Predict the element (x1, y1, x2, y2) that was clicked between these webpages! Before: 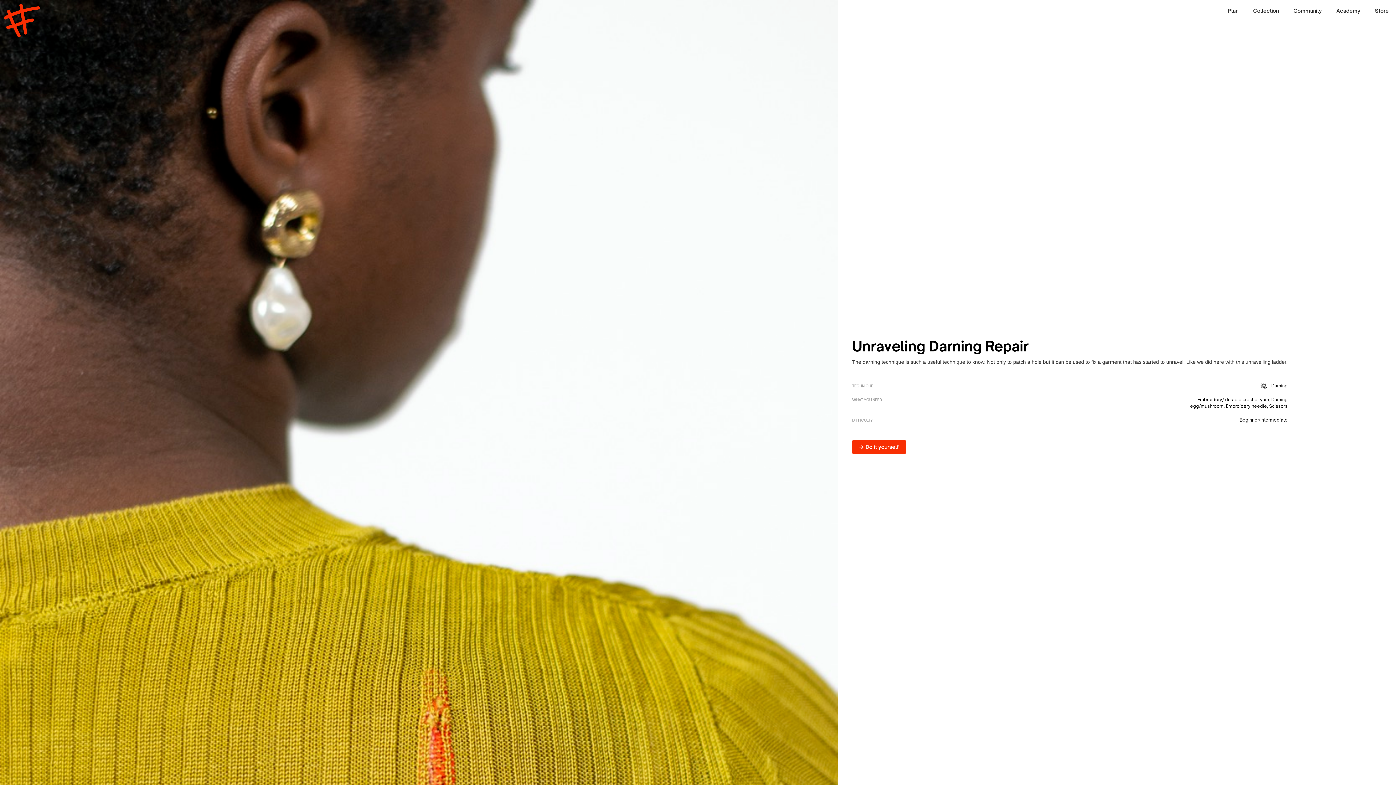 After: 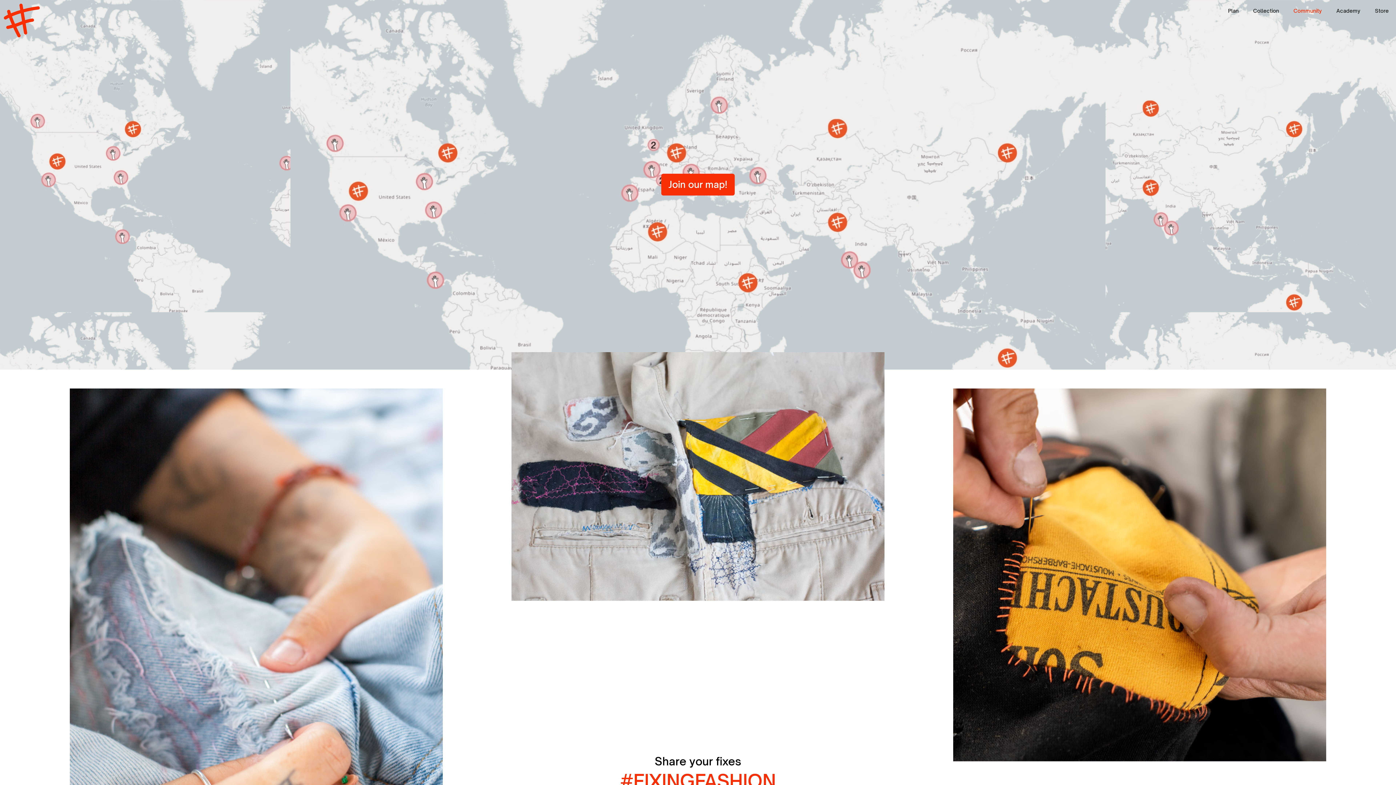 Action: label: Community bbox: (1286, 0, 1329, 21)